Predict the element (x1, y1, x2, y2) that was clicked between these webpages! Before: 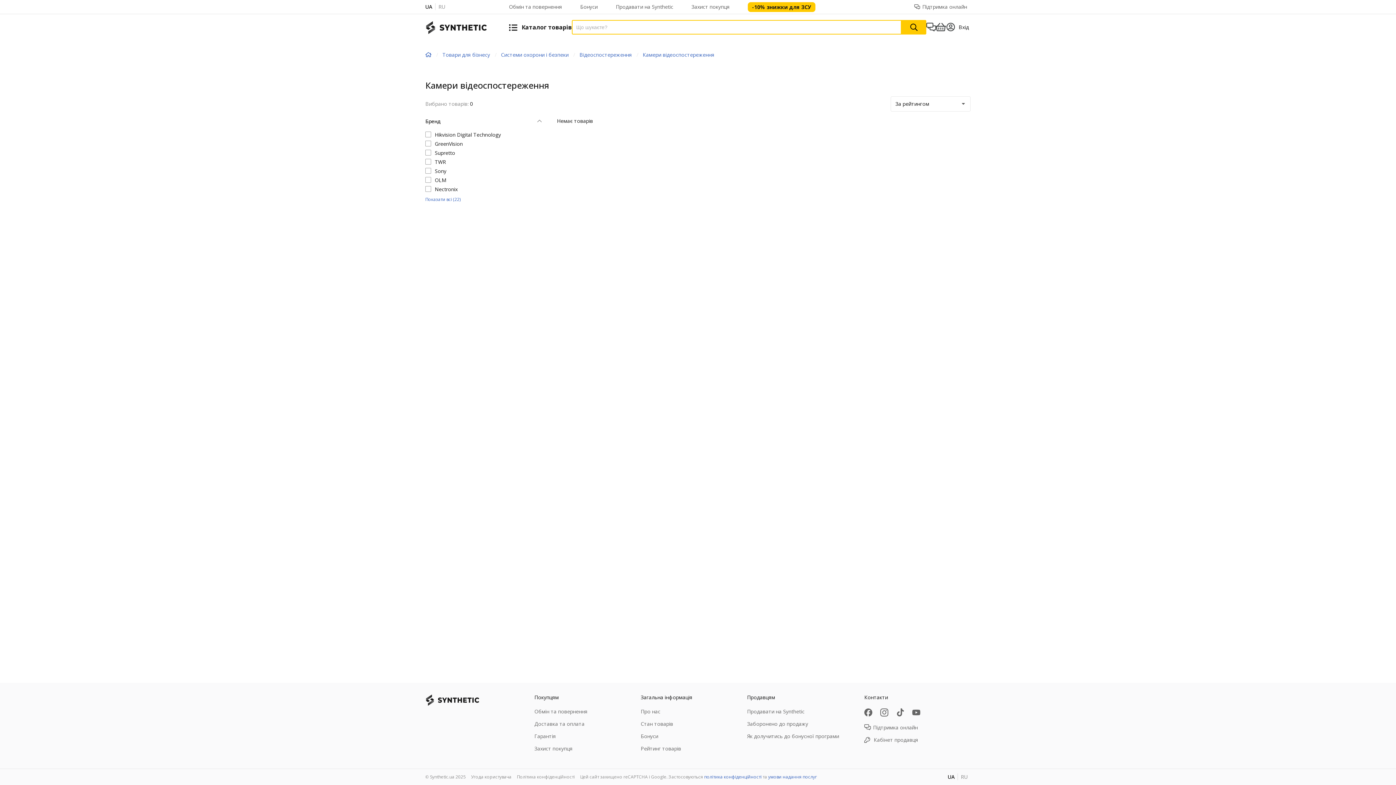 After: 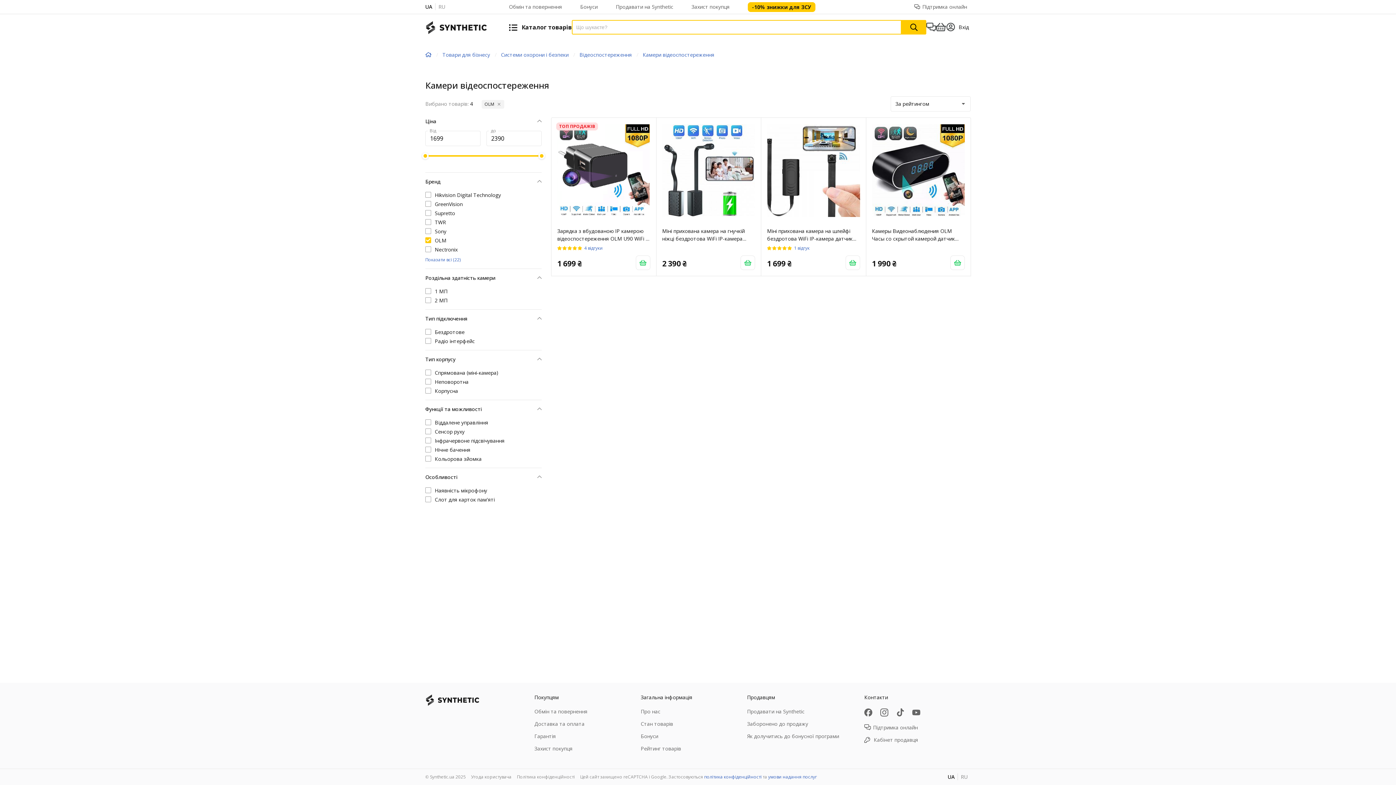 Action: bbox: (434, 176, 446, 183) label: OLM